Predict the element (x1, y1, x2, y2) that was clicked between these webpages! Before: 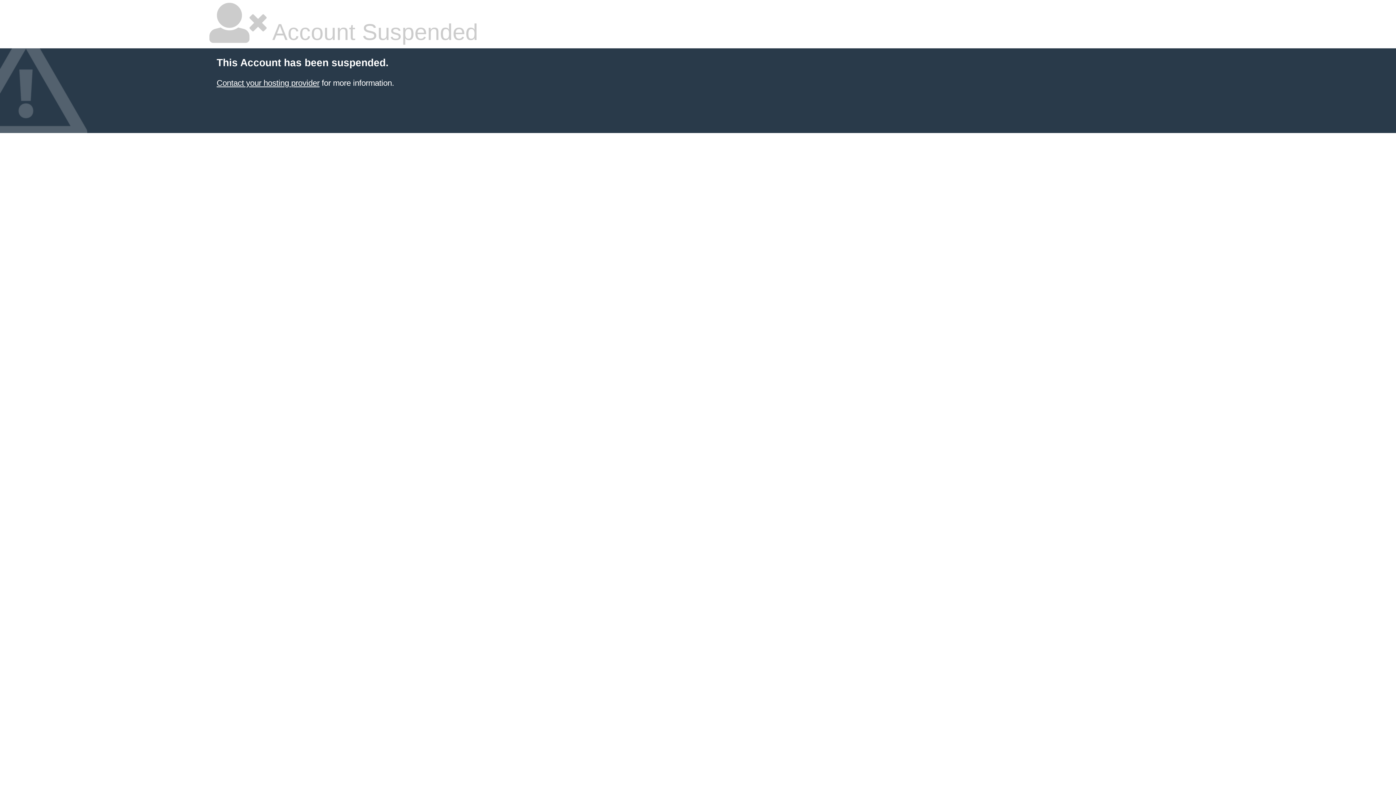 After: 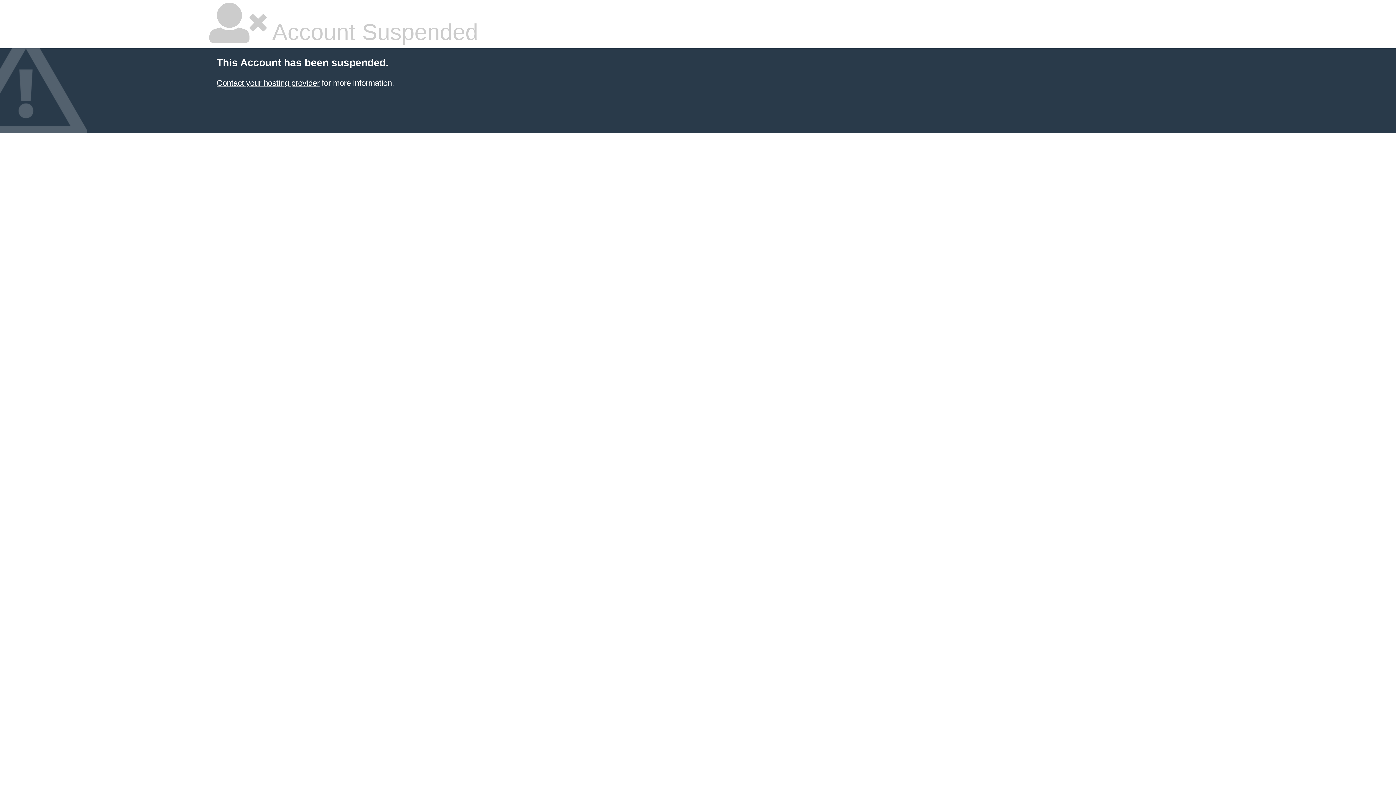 Action: bbox: (216, 78, 319, 87) label: Contact your hosting provider